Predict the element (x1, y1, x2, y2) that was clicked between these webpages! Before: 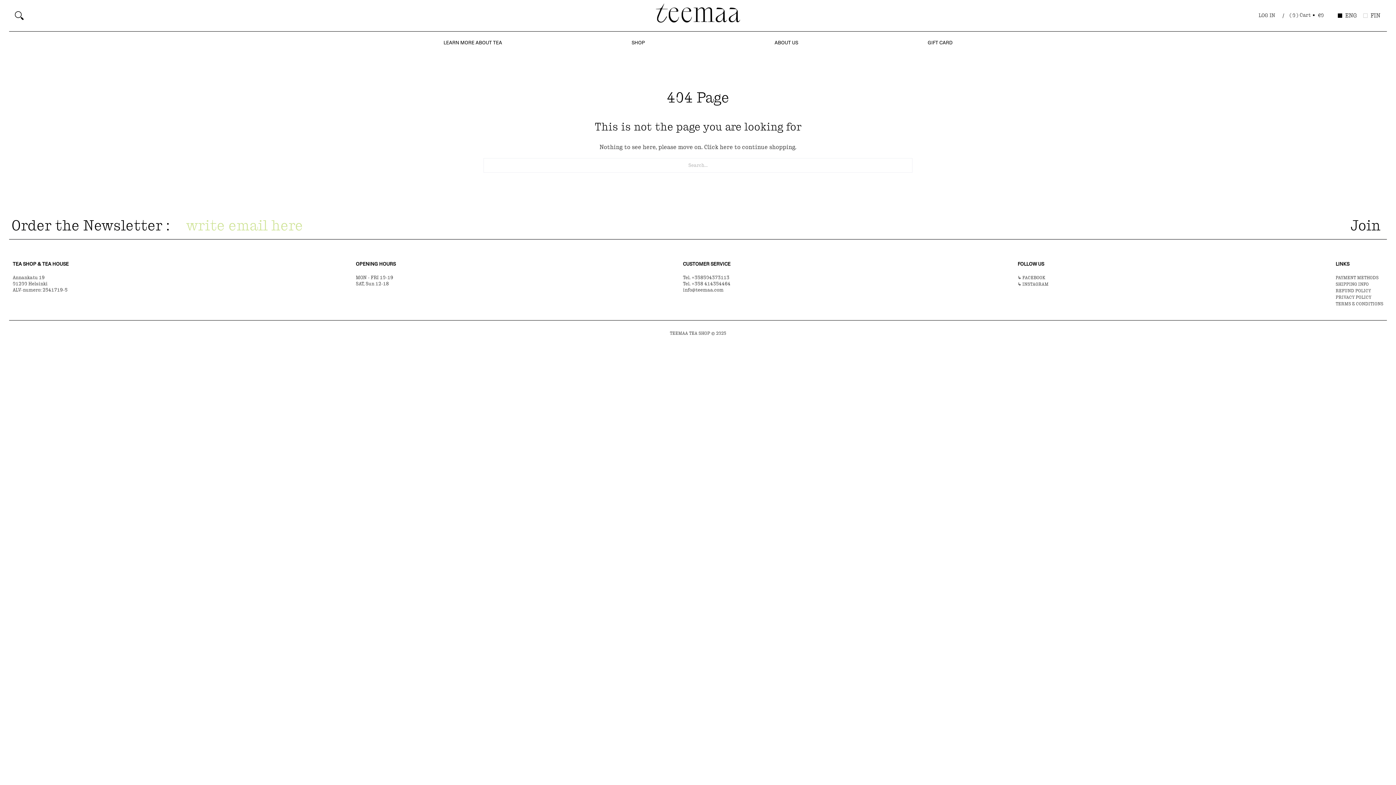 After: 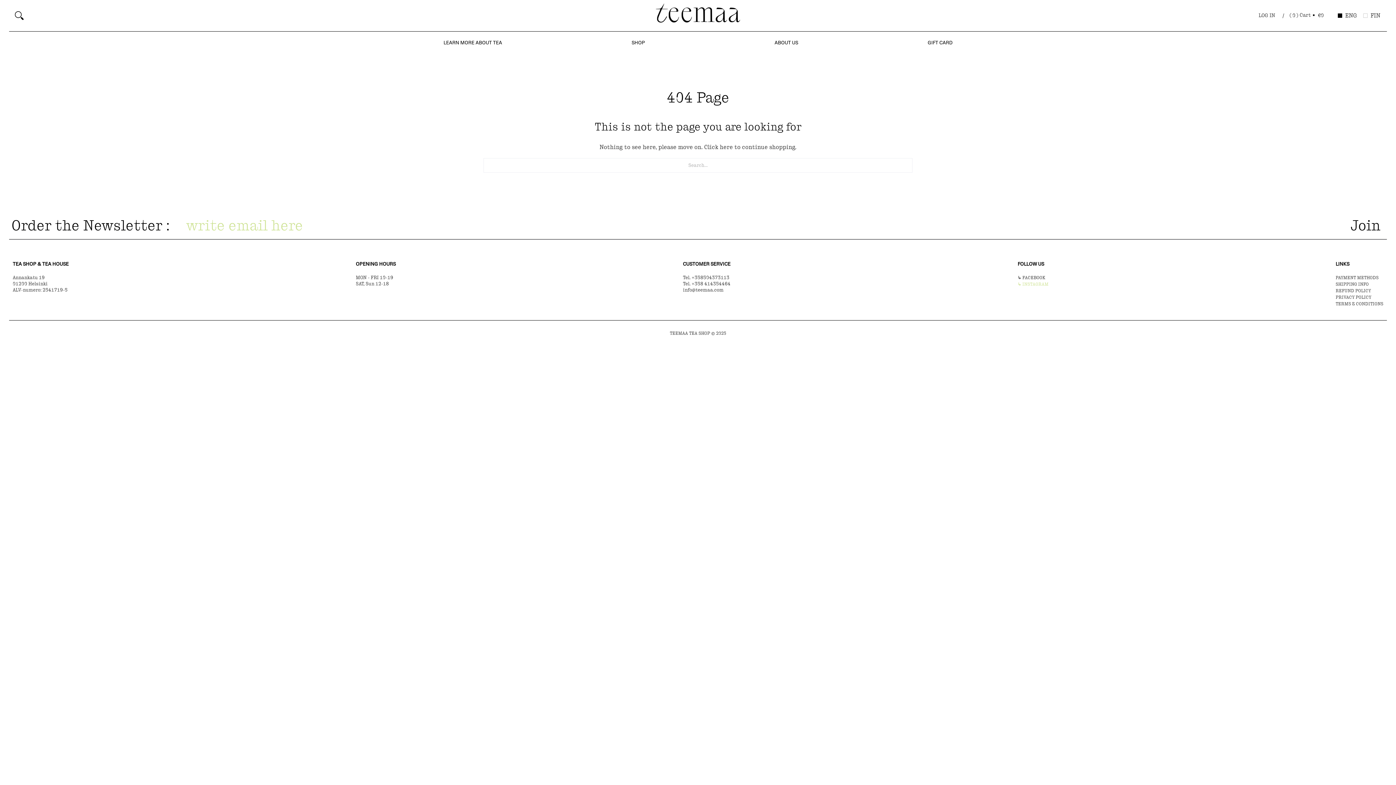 Action: bbox: (1017, 281, 1048, 286) label: ↳ INSTAGRAM